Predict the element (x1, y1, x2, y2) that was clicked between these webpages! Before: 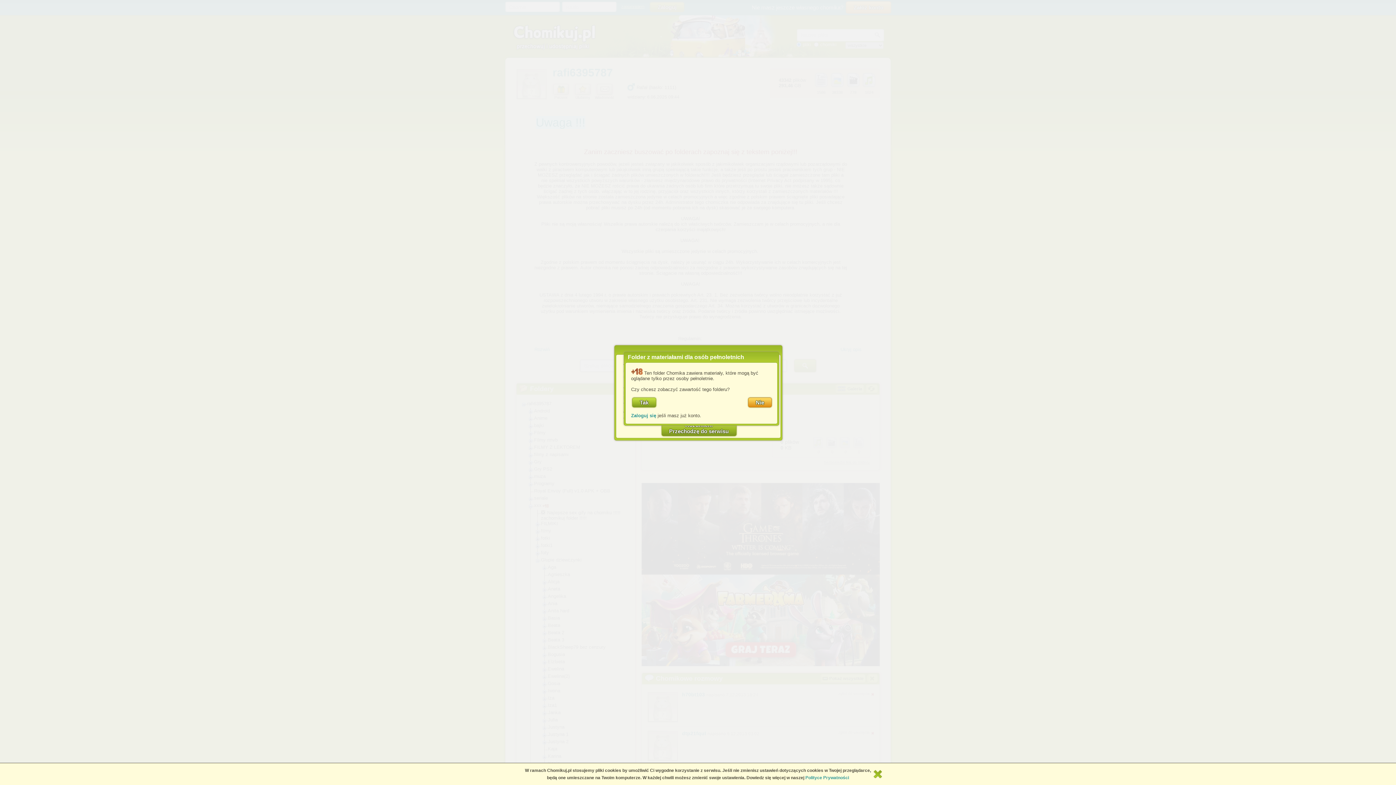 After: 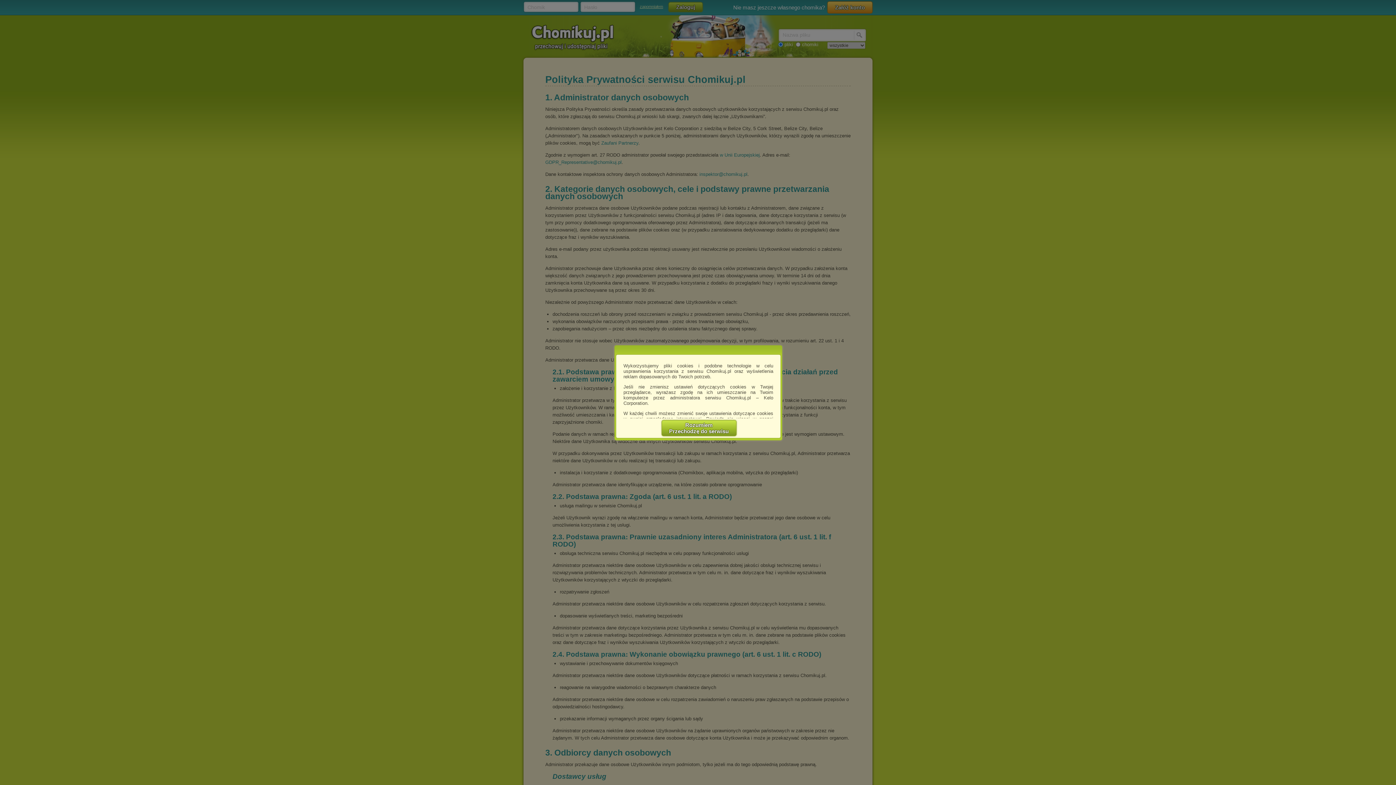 Action: bbox: (805, 775, 849, 780) label: Polityce Prywatności